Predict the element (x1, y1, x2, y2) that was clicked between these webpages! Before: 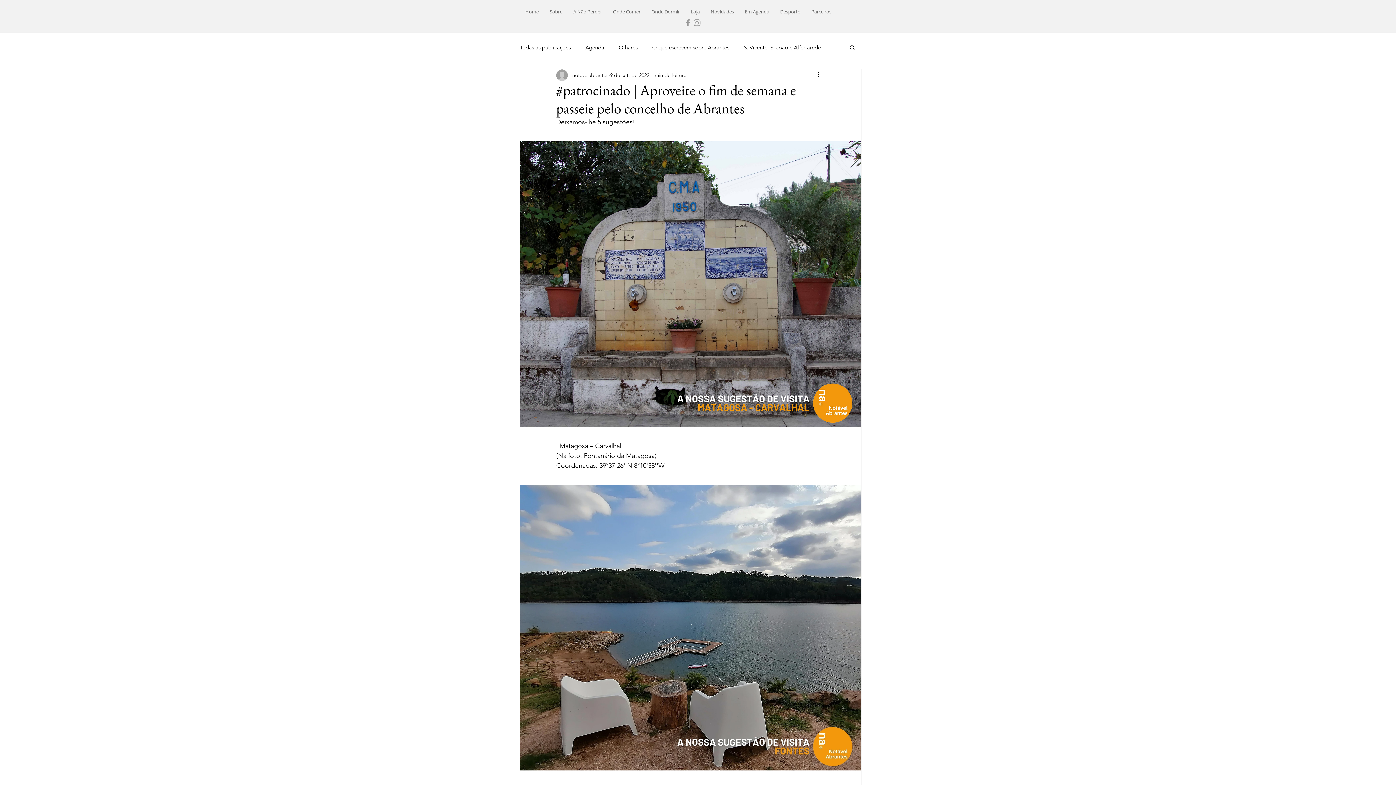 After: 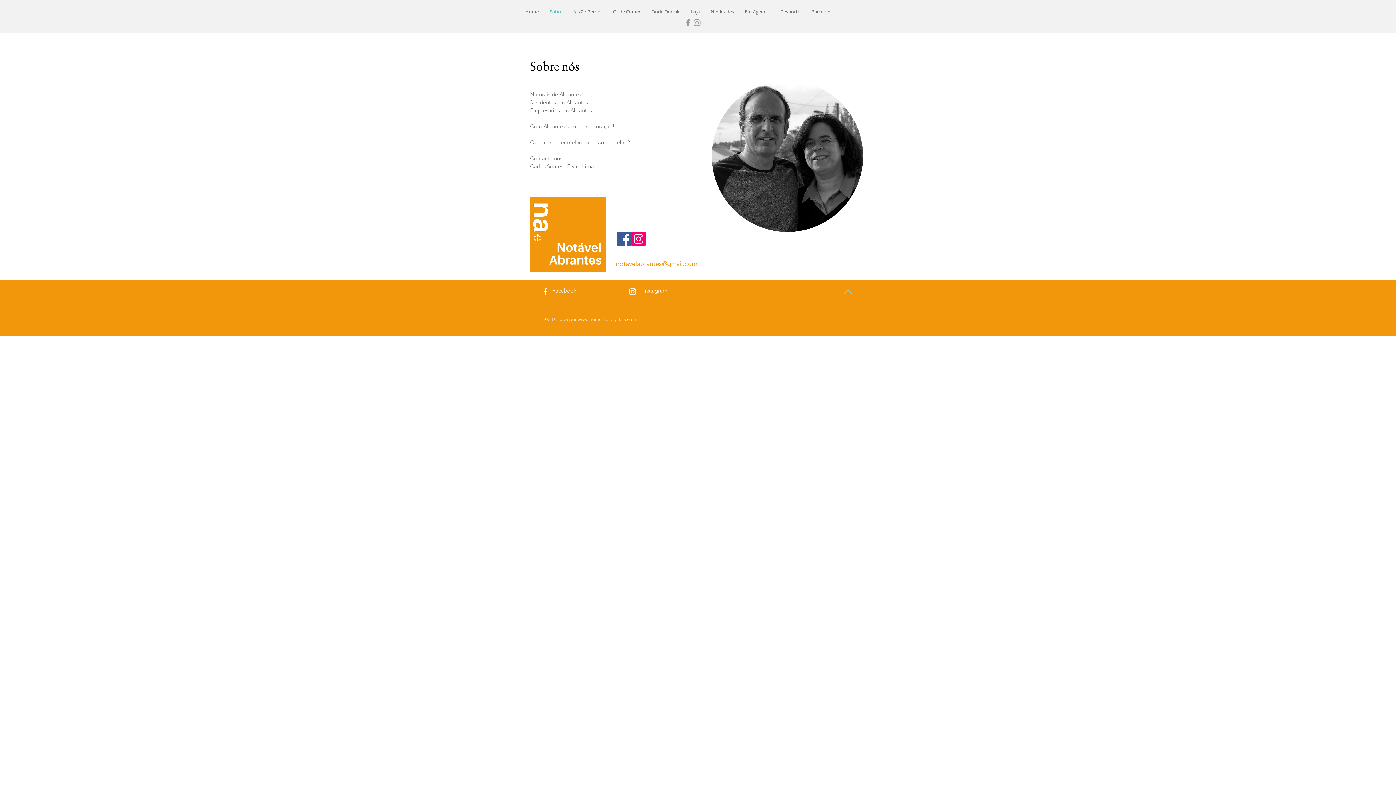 Action: bbox: (544, 5, 568, 18) label: Sobre